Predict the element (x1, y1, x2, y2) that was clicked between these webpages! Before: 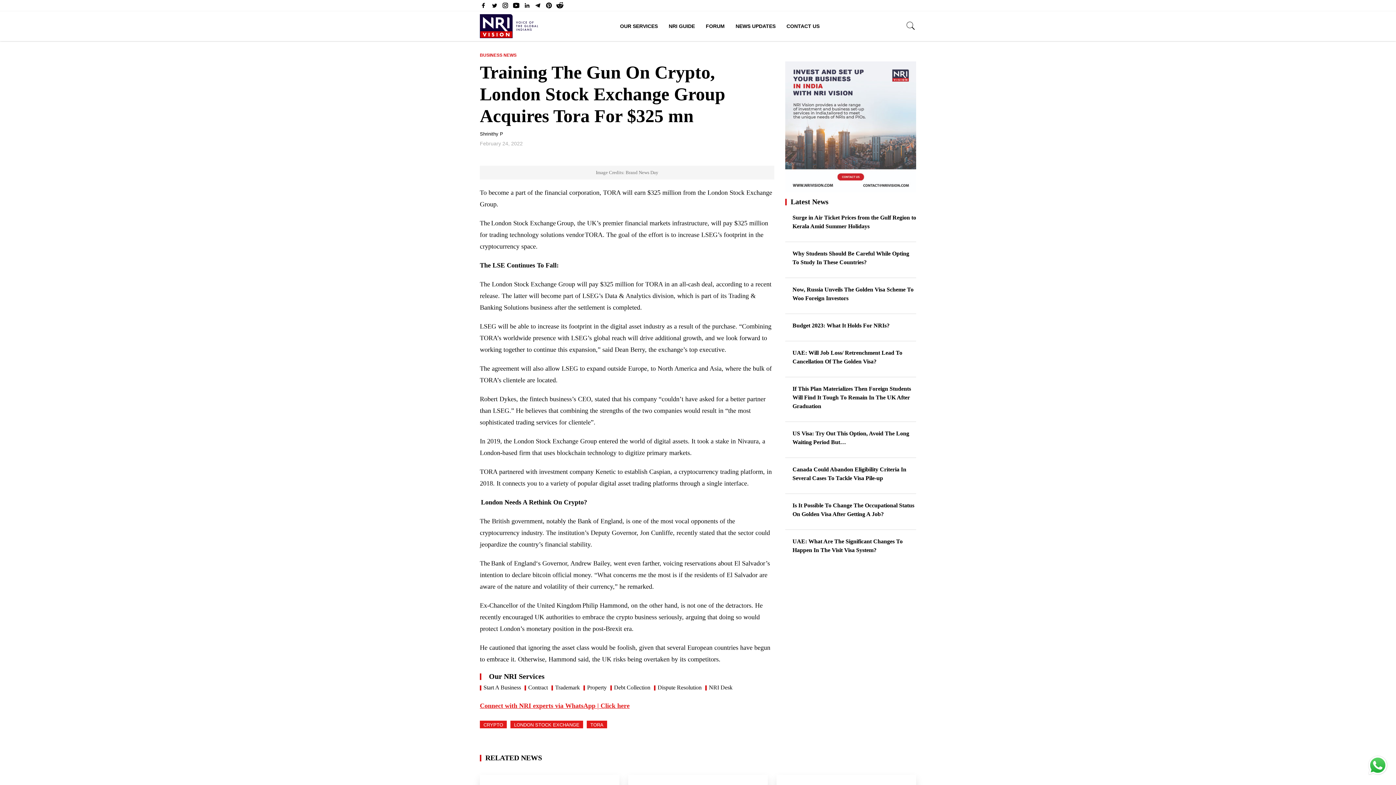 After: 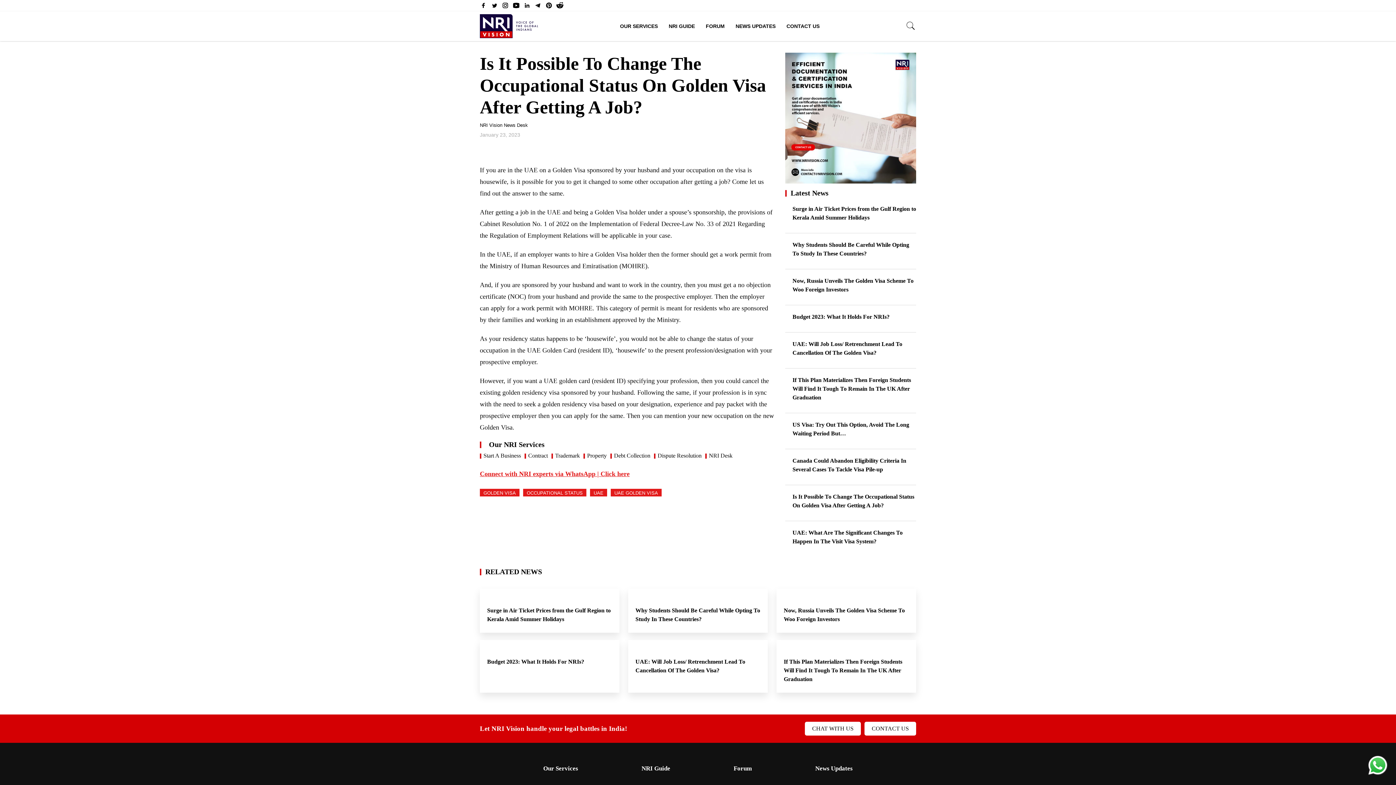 Action: bbox: (792, 501, 916, 518) label: Is It Possible To Change The Occupational Status On Golden Visa After Getting A Job? 